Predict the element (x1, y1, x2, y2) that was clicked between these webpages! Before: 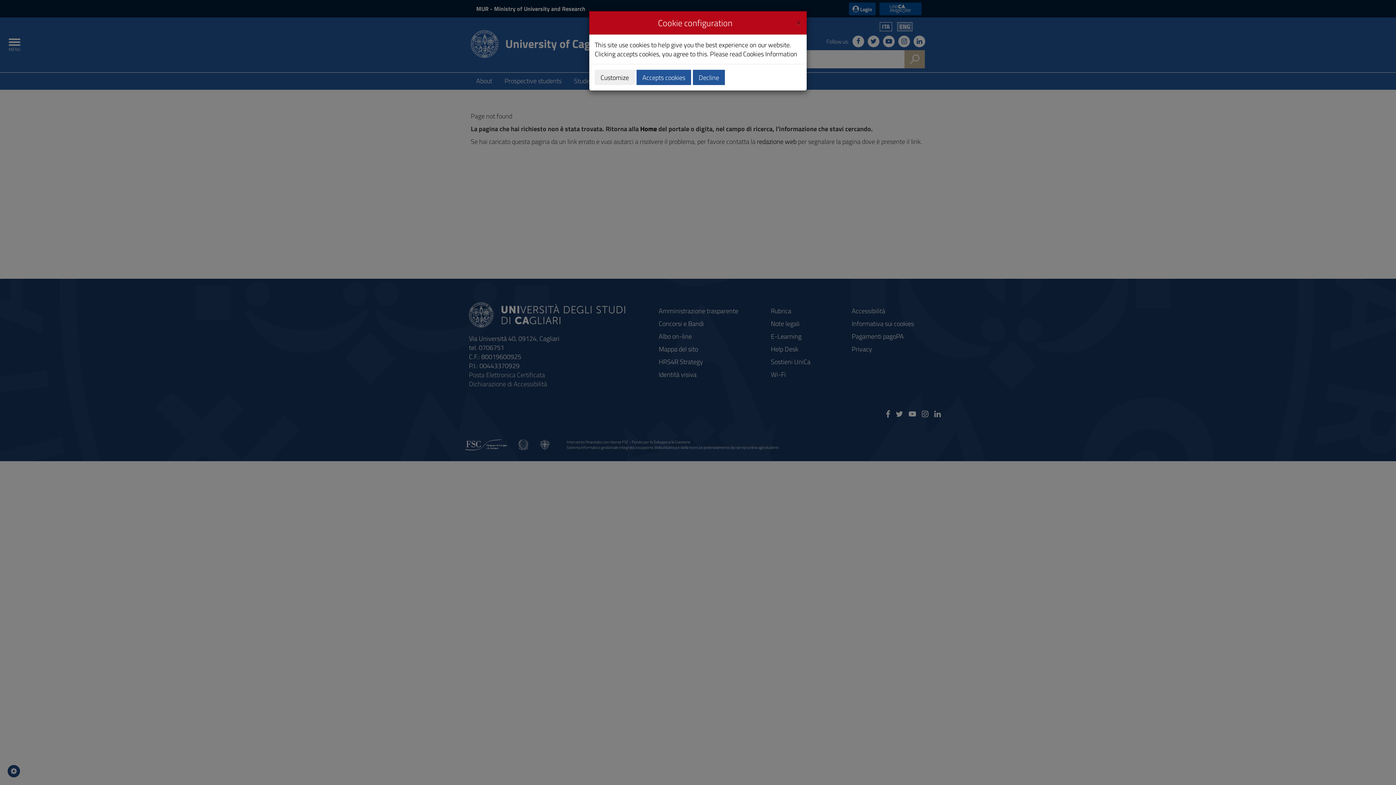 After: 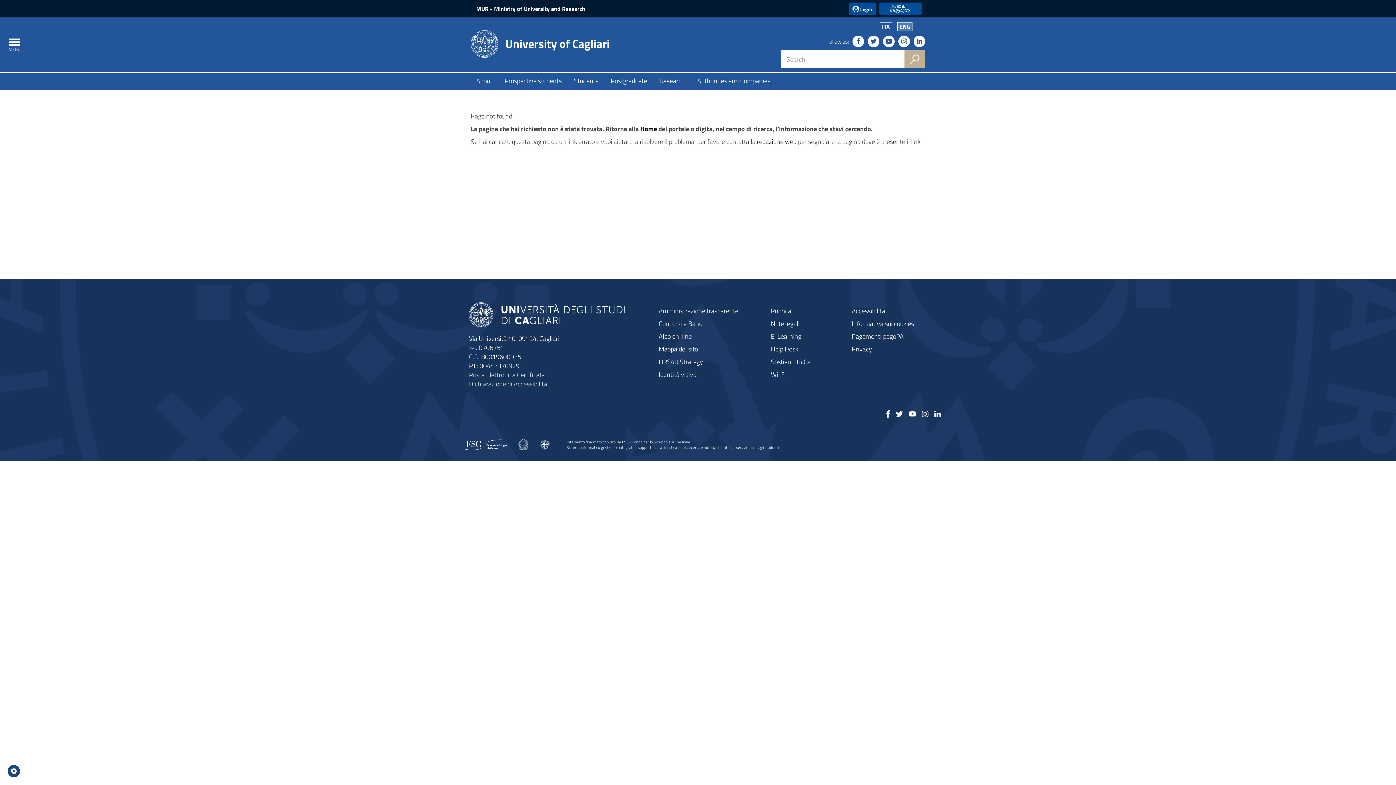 Action: bbox: (796, 16, 801, 26) label: Close